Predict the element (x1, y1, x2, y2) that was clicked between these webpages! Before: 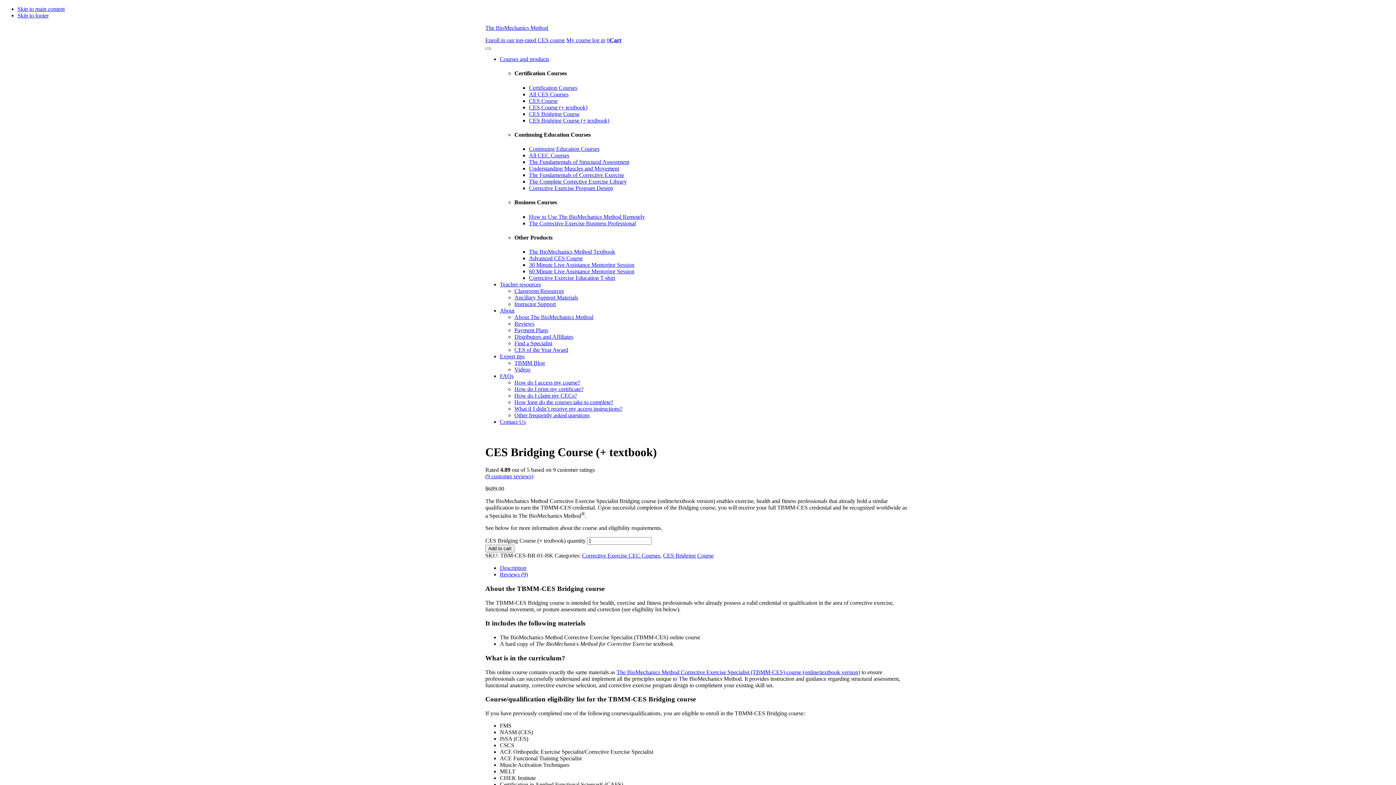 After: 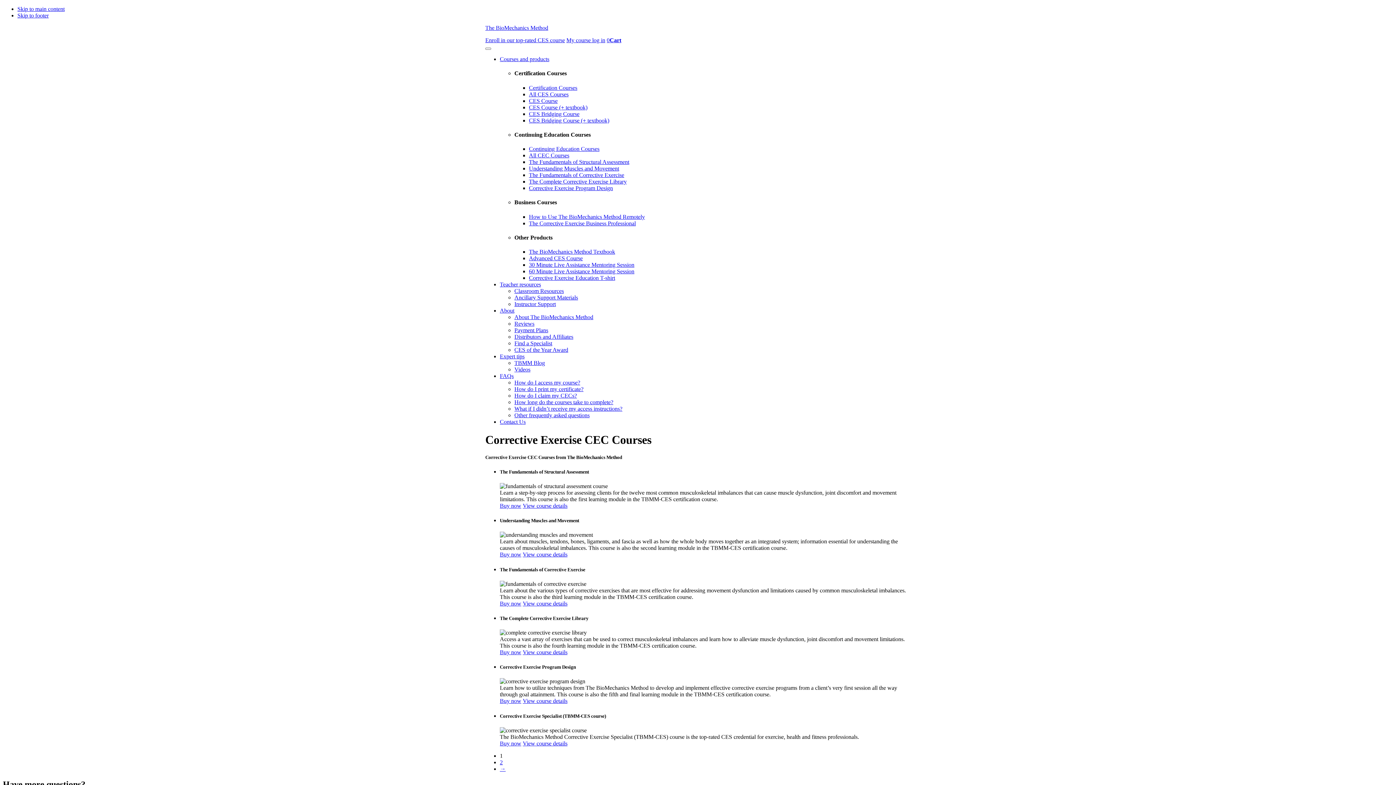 Action: bbox: (582, 552, 660, 559) label: Corrective Exercise CEC Courses